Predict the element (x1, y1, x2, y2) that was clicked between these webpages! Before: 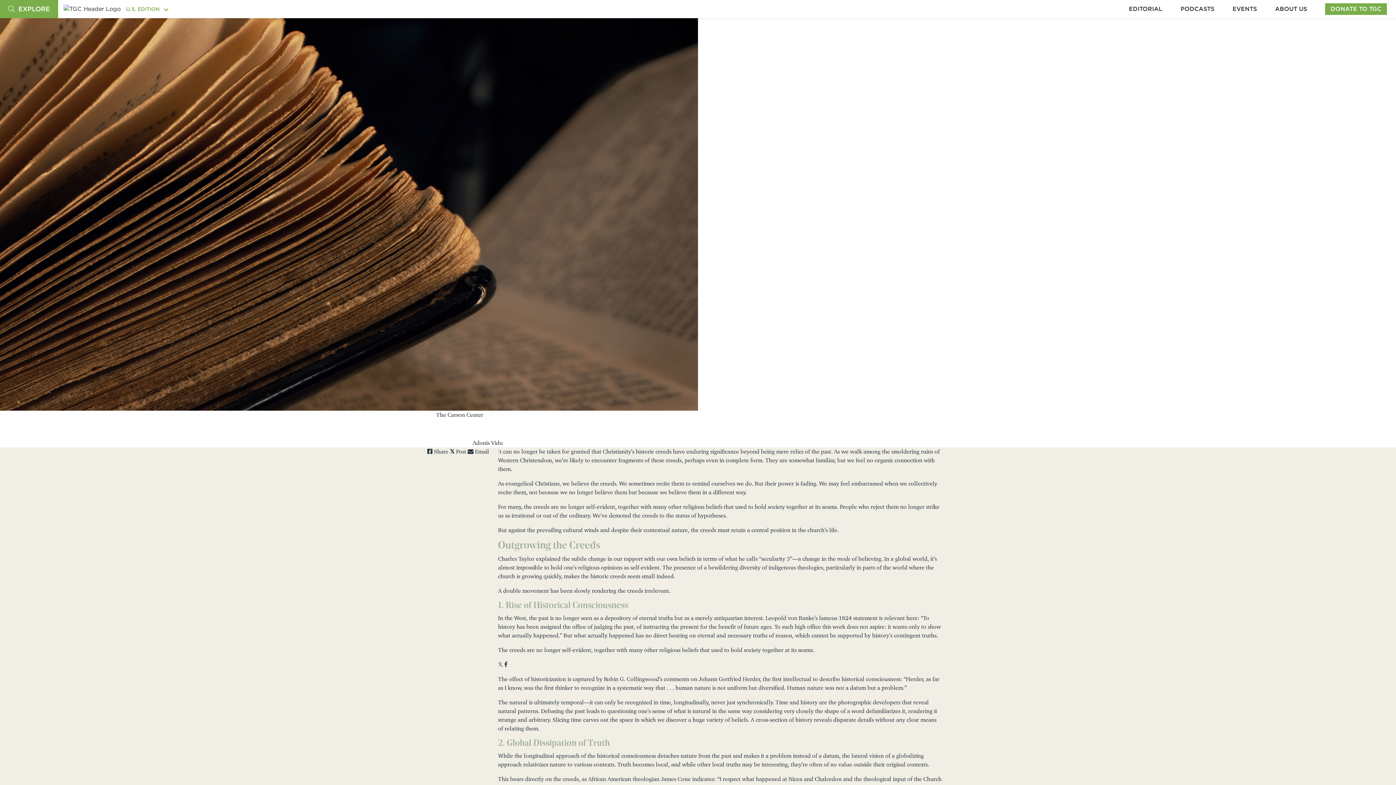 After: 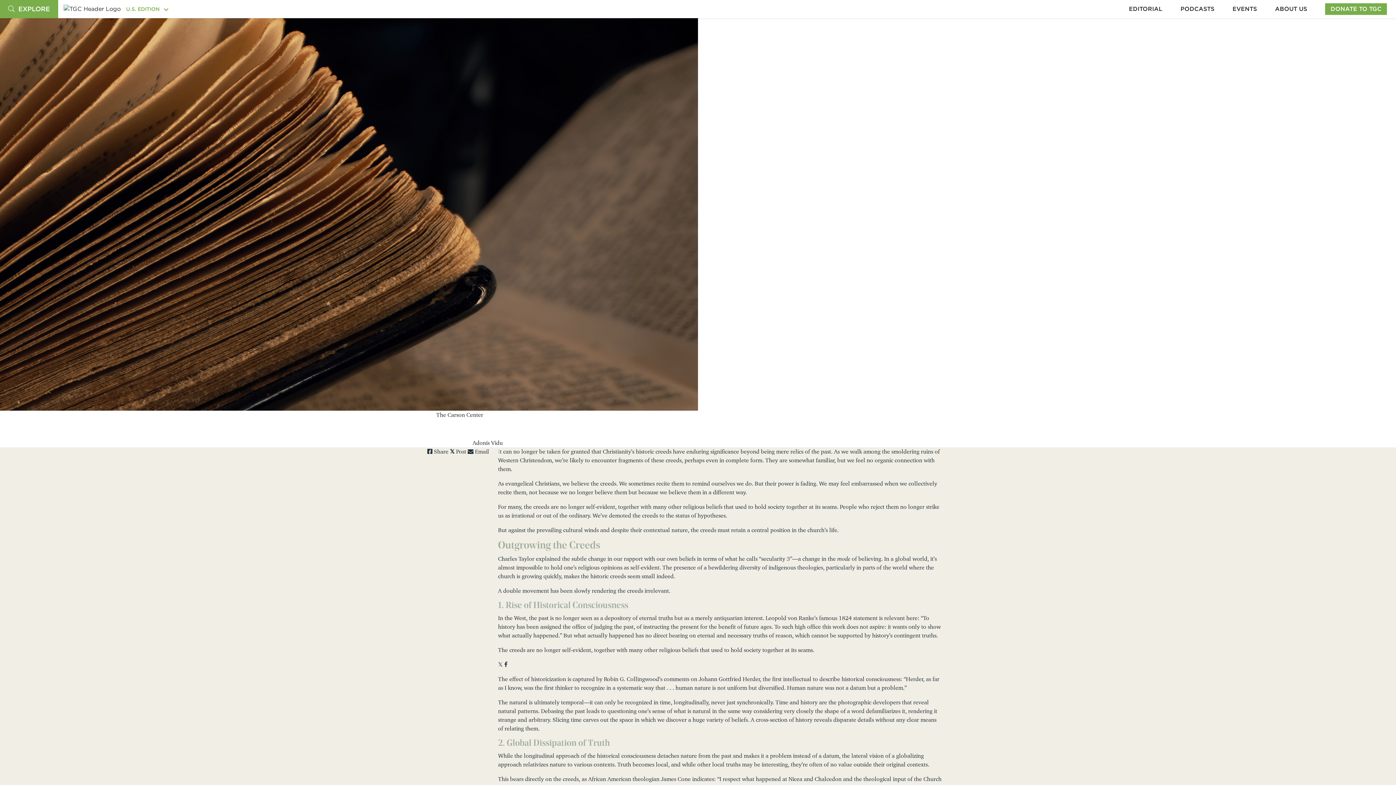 Action: bbox: (604, 675, 689, 683) label: Robin G. Collingwood’s comments